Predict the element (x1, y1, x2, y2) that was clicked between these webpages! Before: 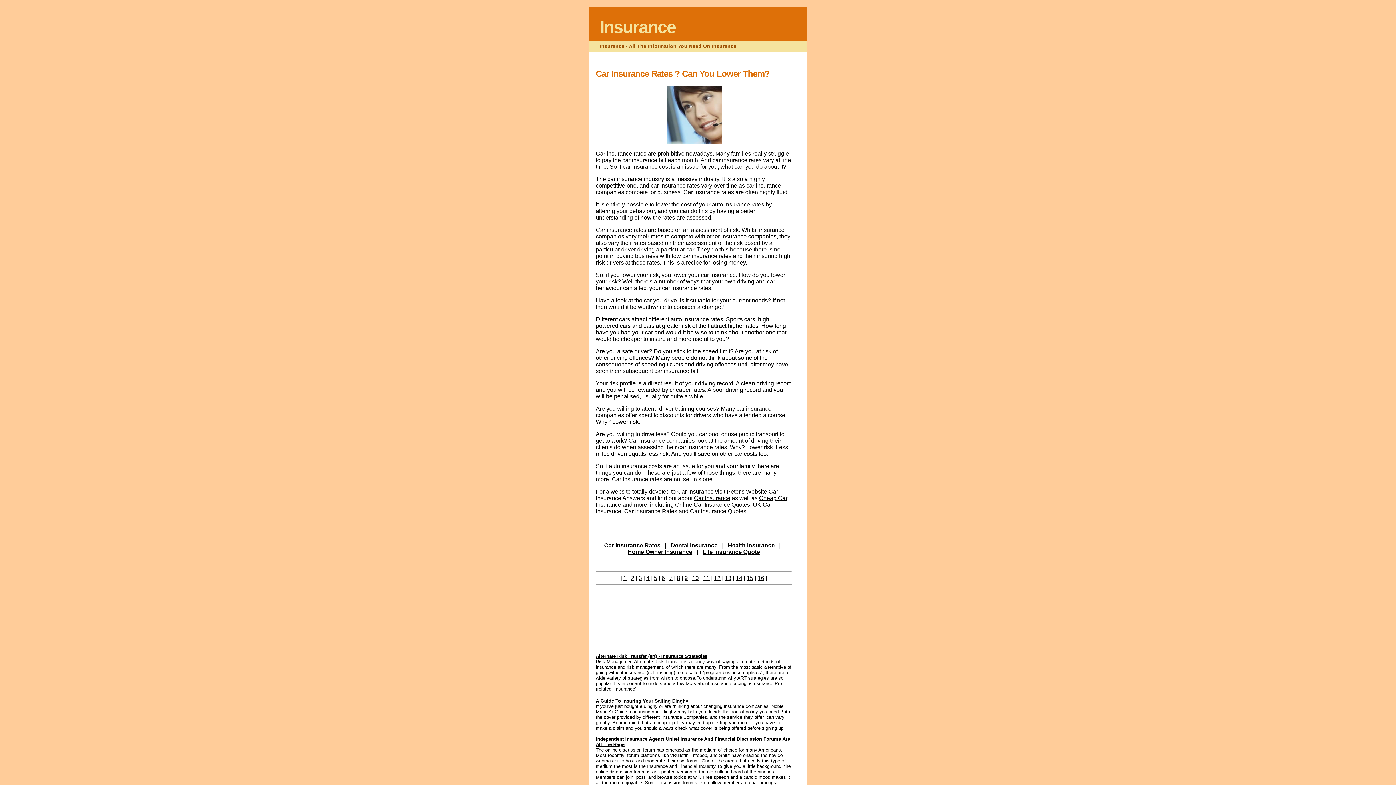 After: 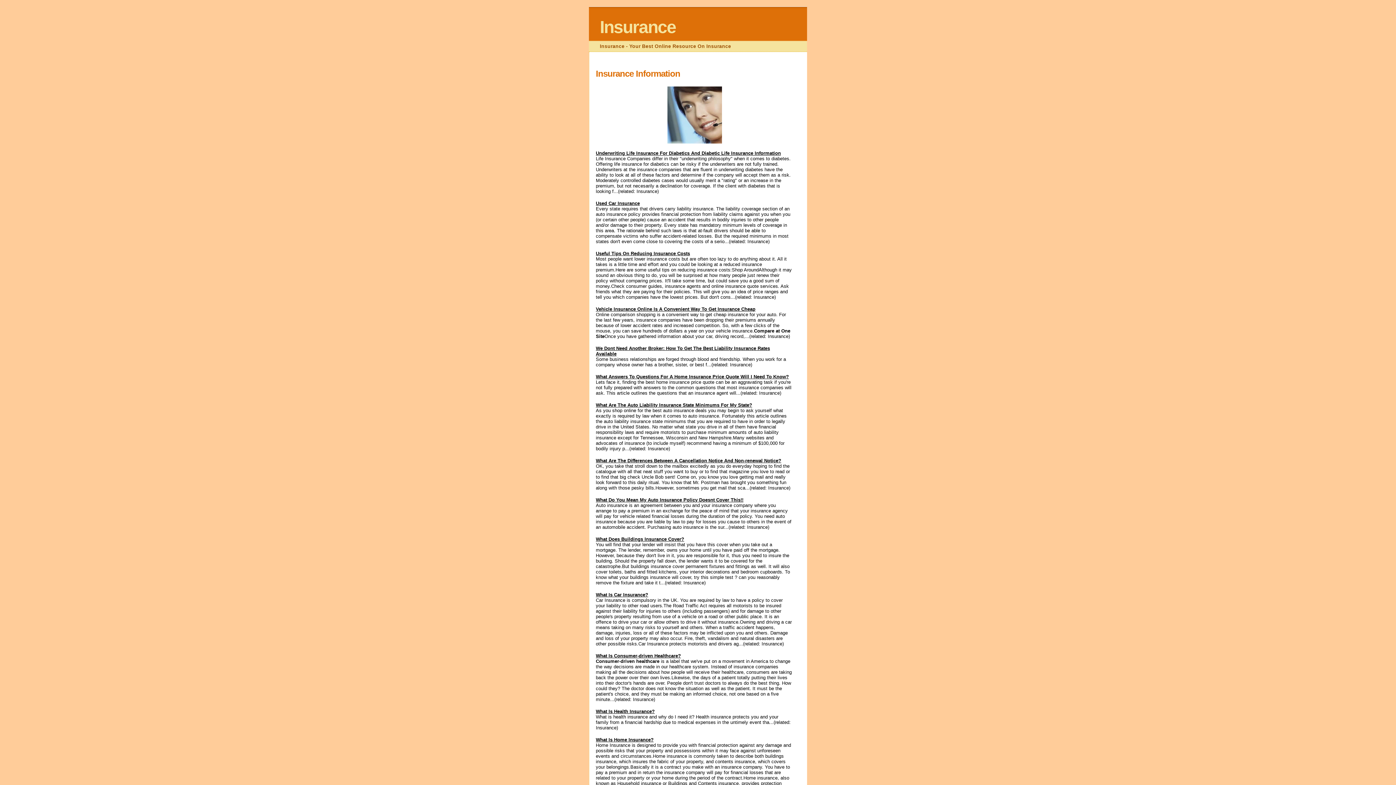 Action: label: 15 bbox: (746, 575, 753, 581)